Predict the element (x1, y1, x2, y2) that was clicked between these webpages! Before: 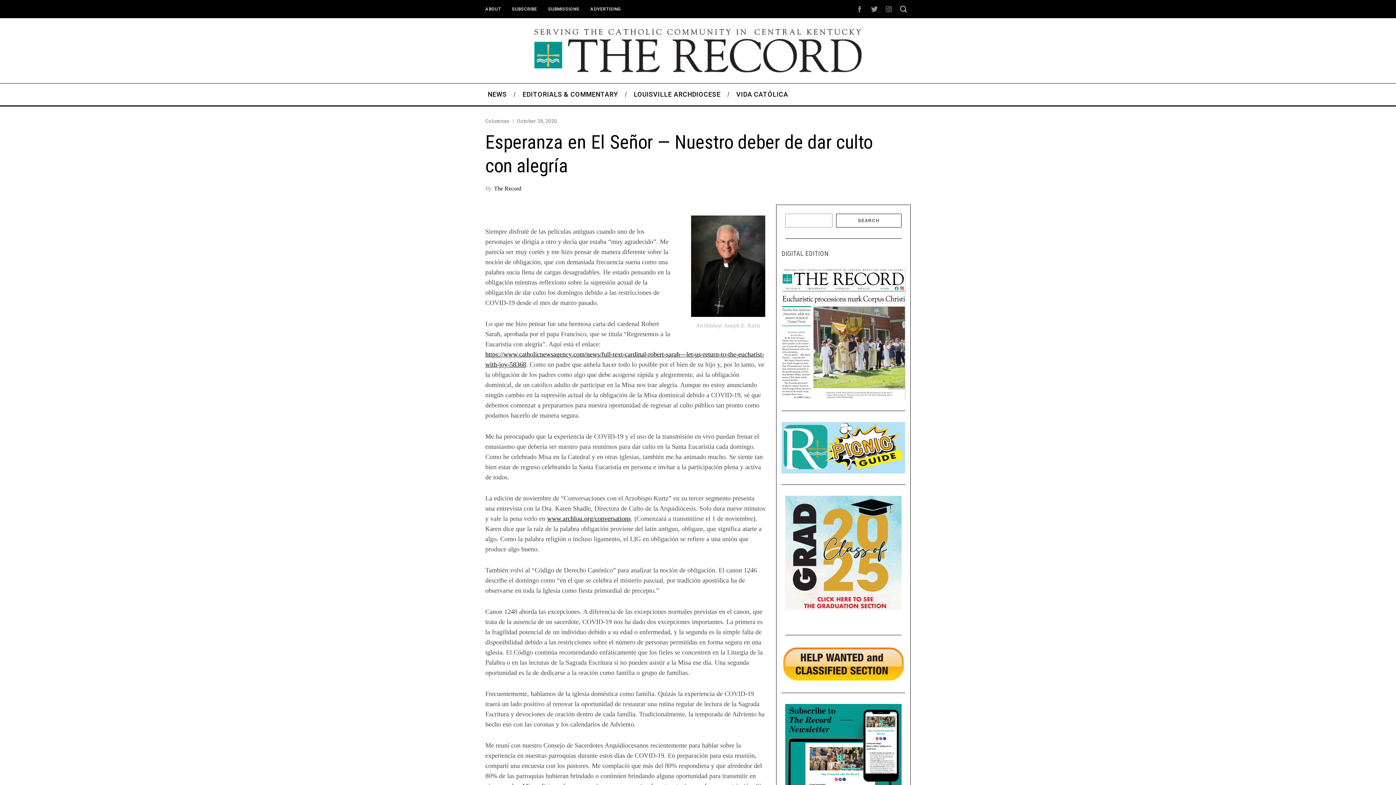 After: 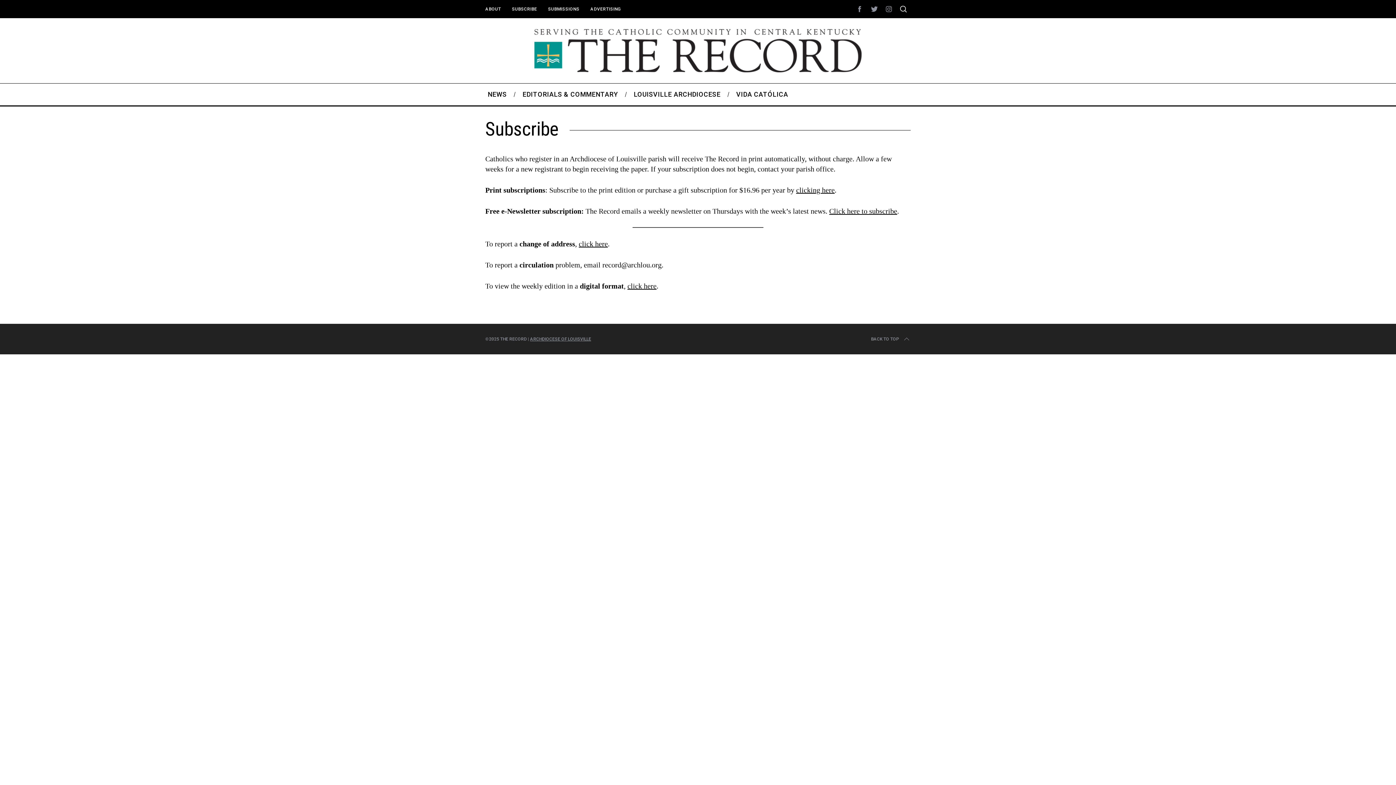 Action: label: SUBSCRIBE bbox: (506, 4, 542, 14)